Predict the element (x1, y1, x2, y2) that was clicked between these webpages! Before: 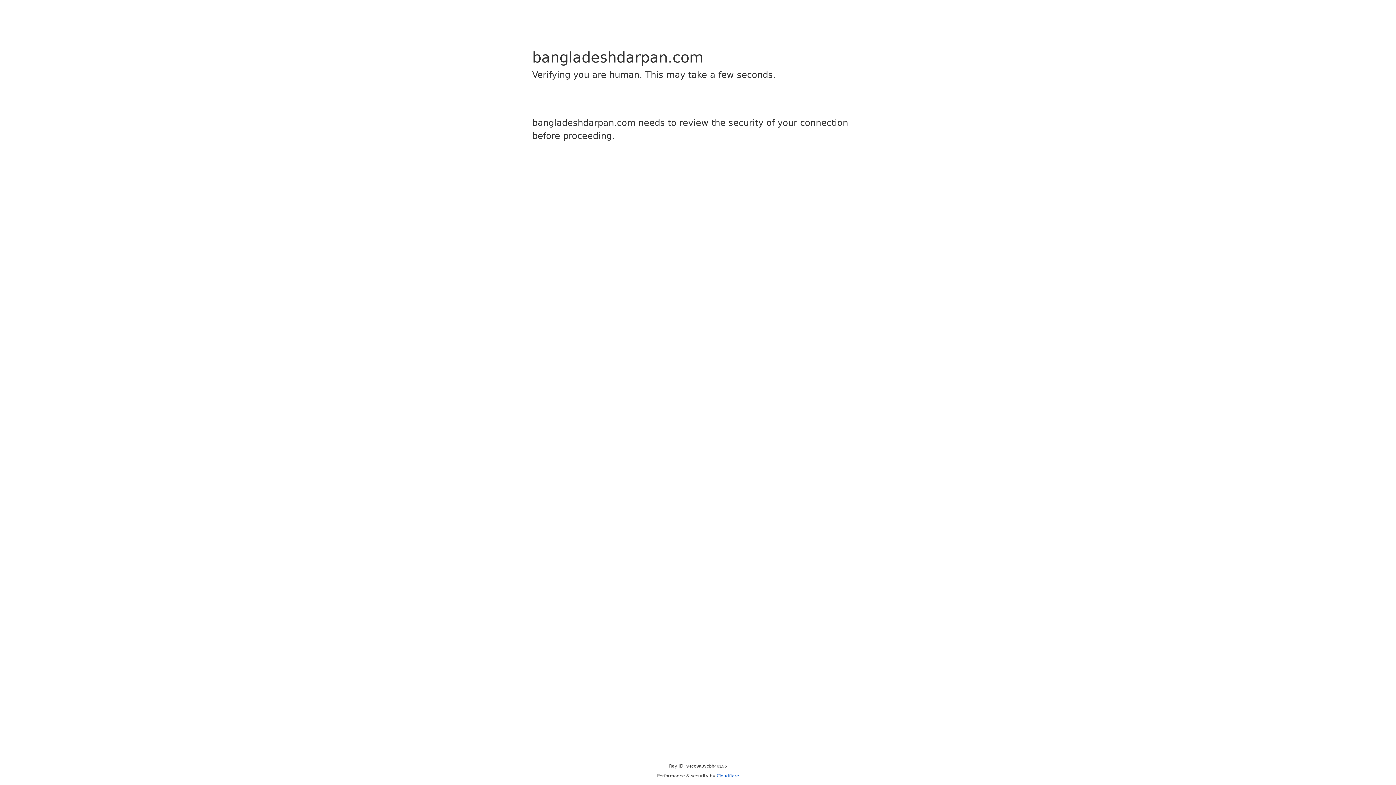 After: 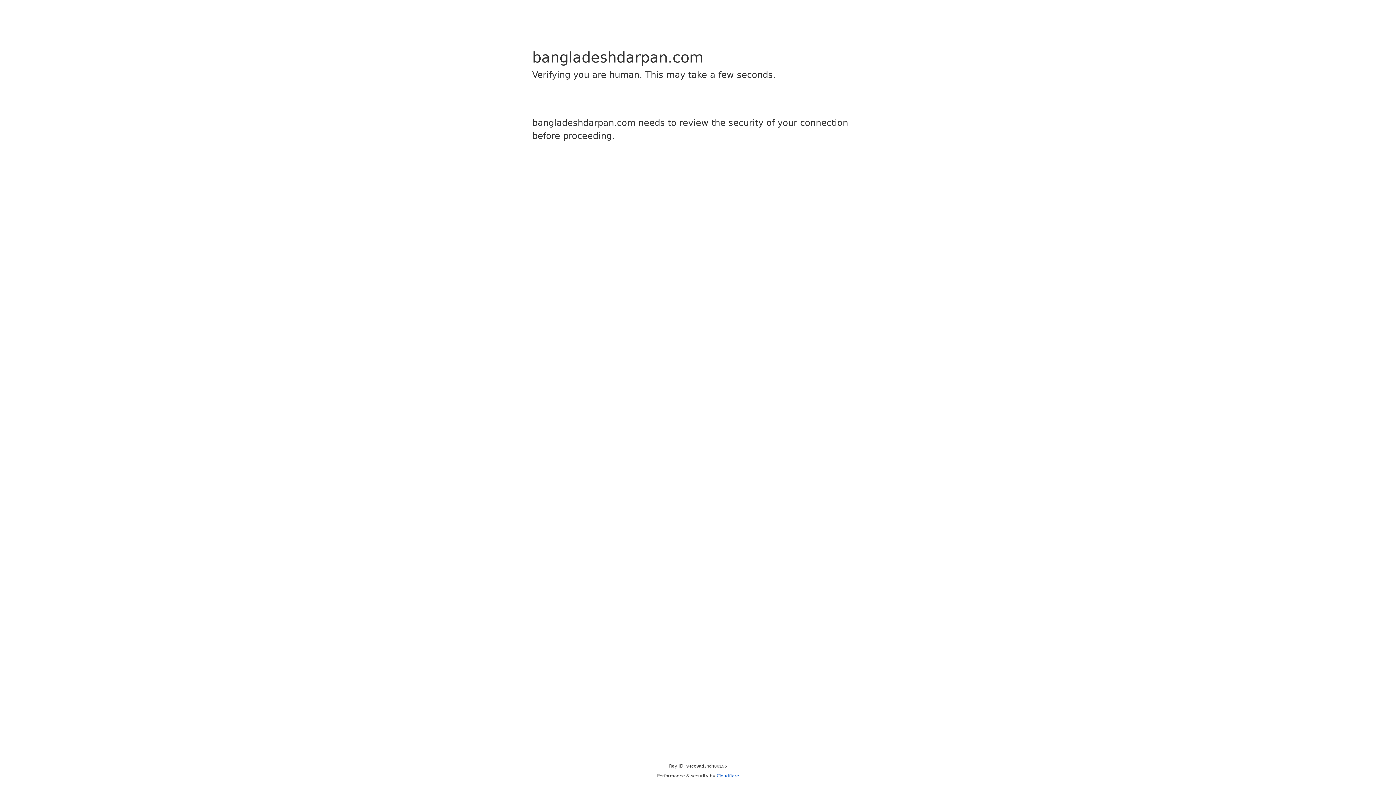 Action: bbox: (716, 773, 739, 778) label: Cloudflare